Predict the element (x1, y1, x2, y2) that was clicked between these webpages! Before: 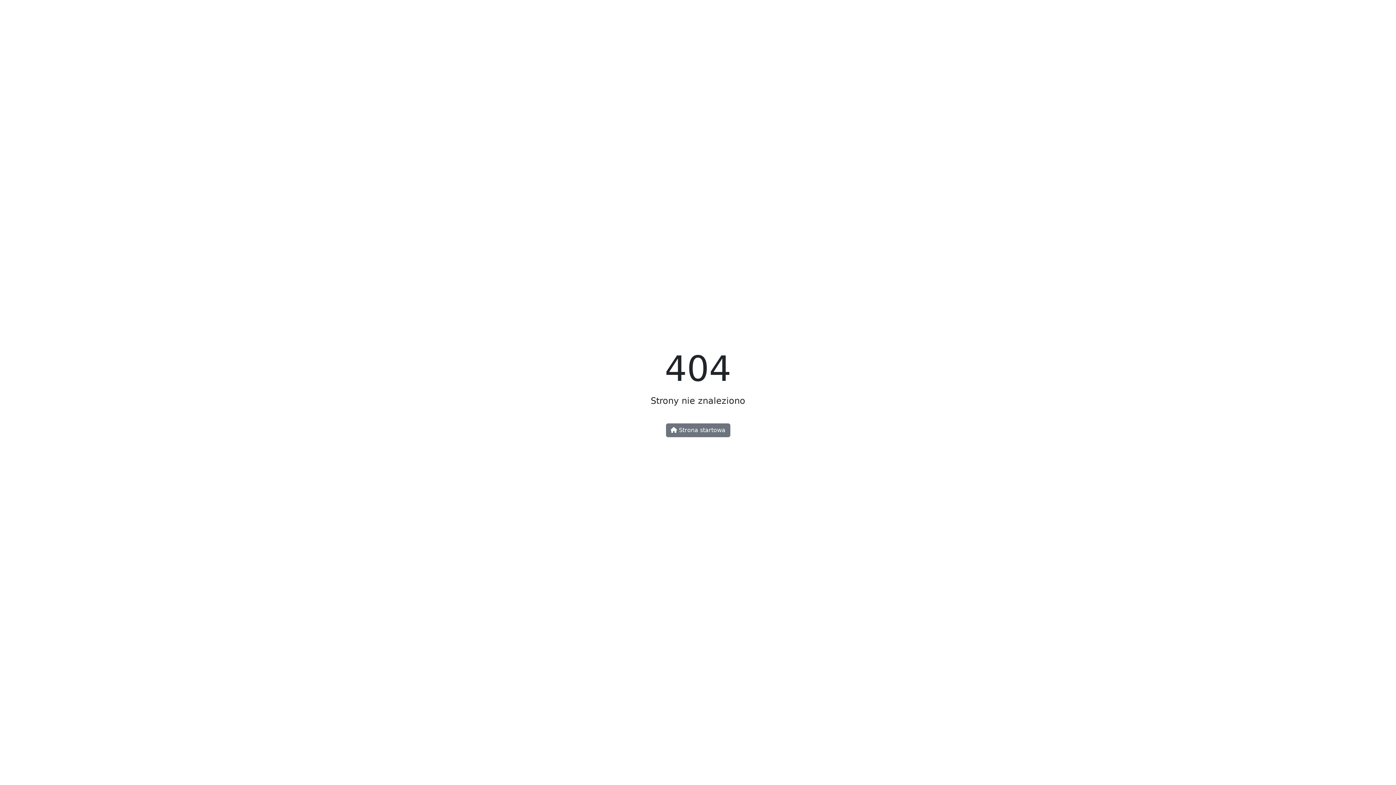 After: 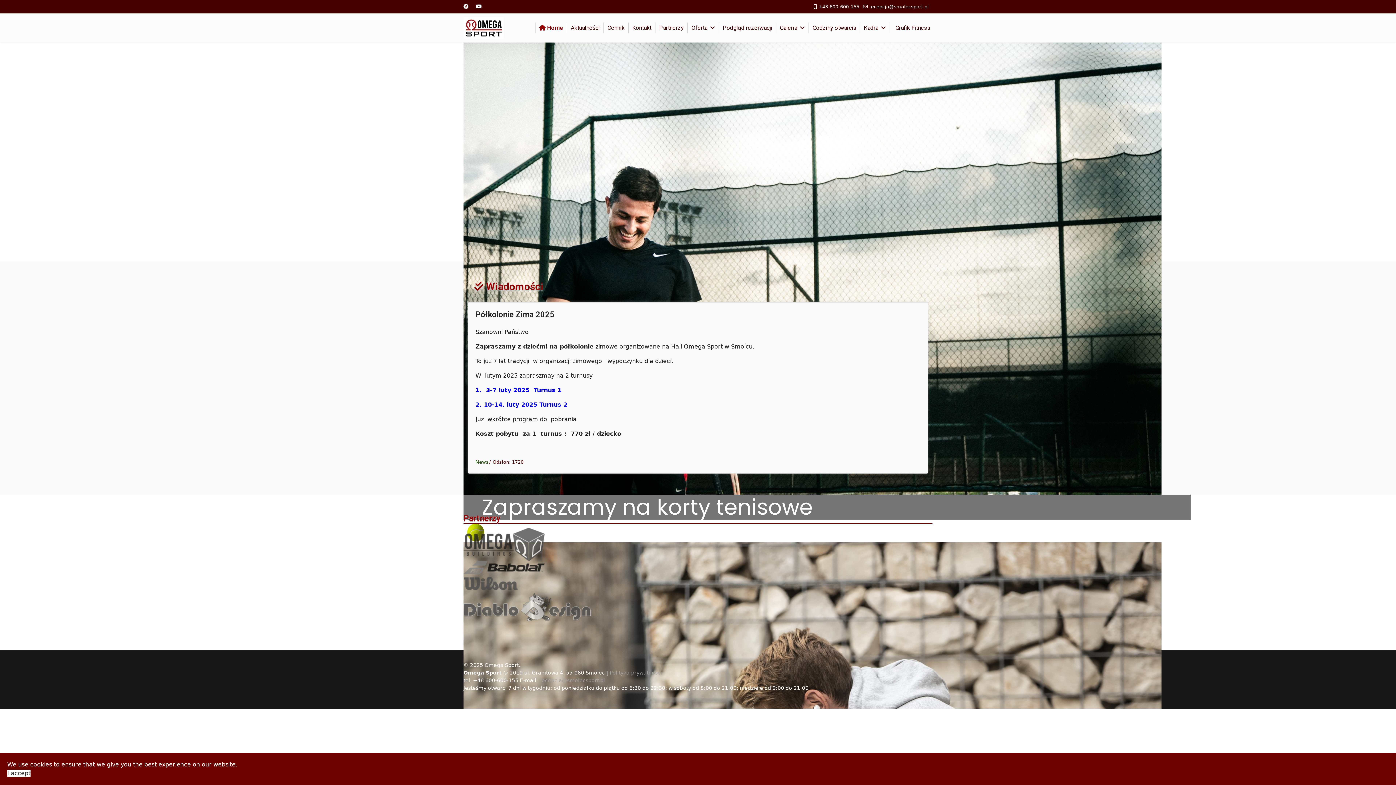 Action: label:  Strona startowa bbox: (666, 423, 730, 437)